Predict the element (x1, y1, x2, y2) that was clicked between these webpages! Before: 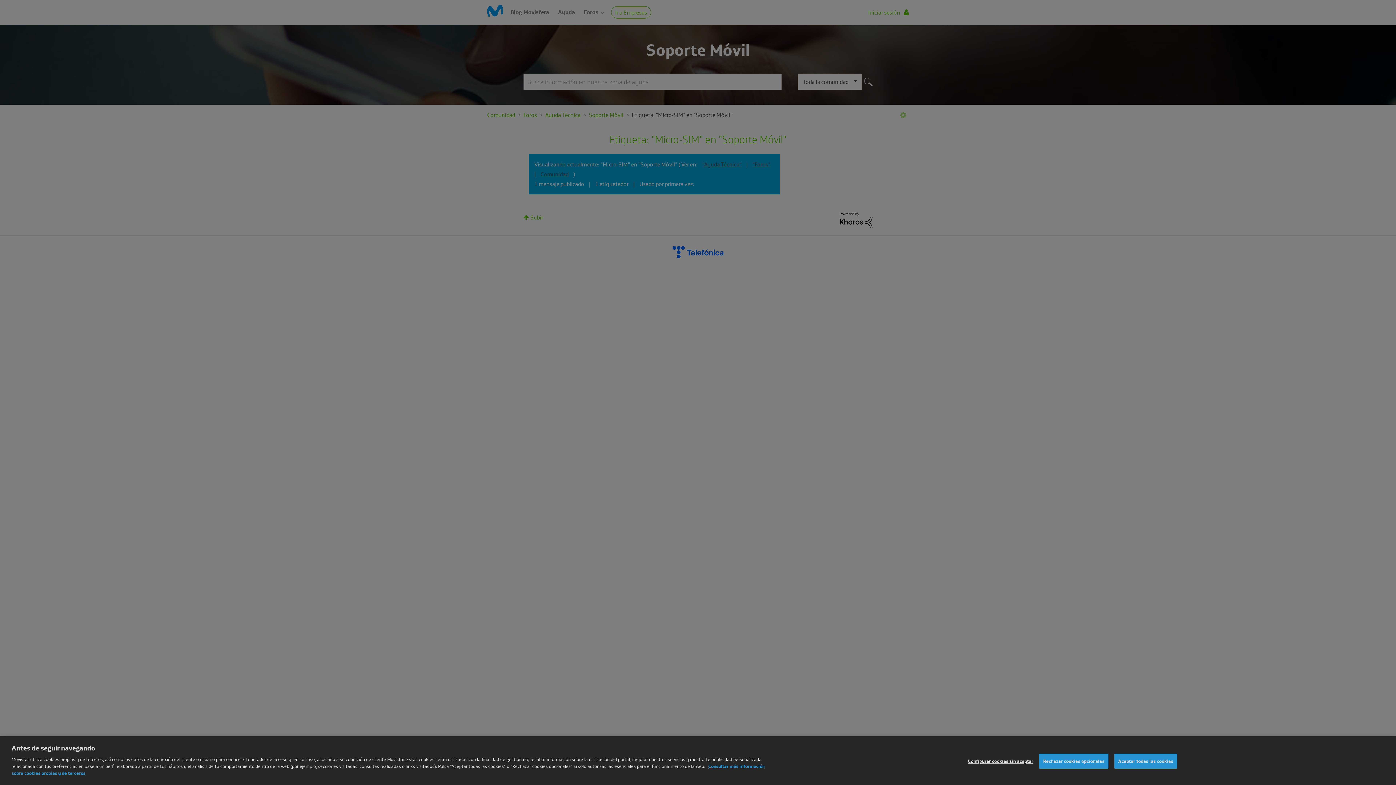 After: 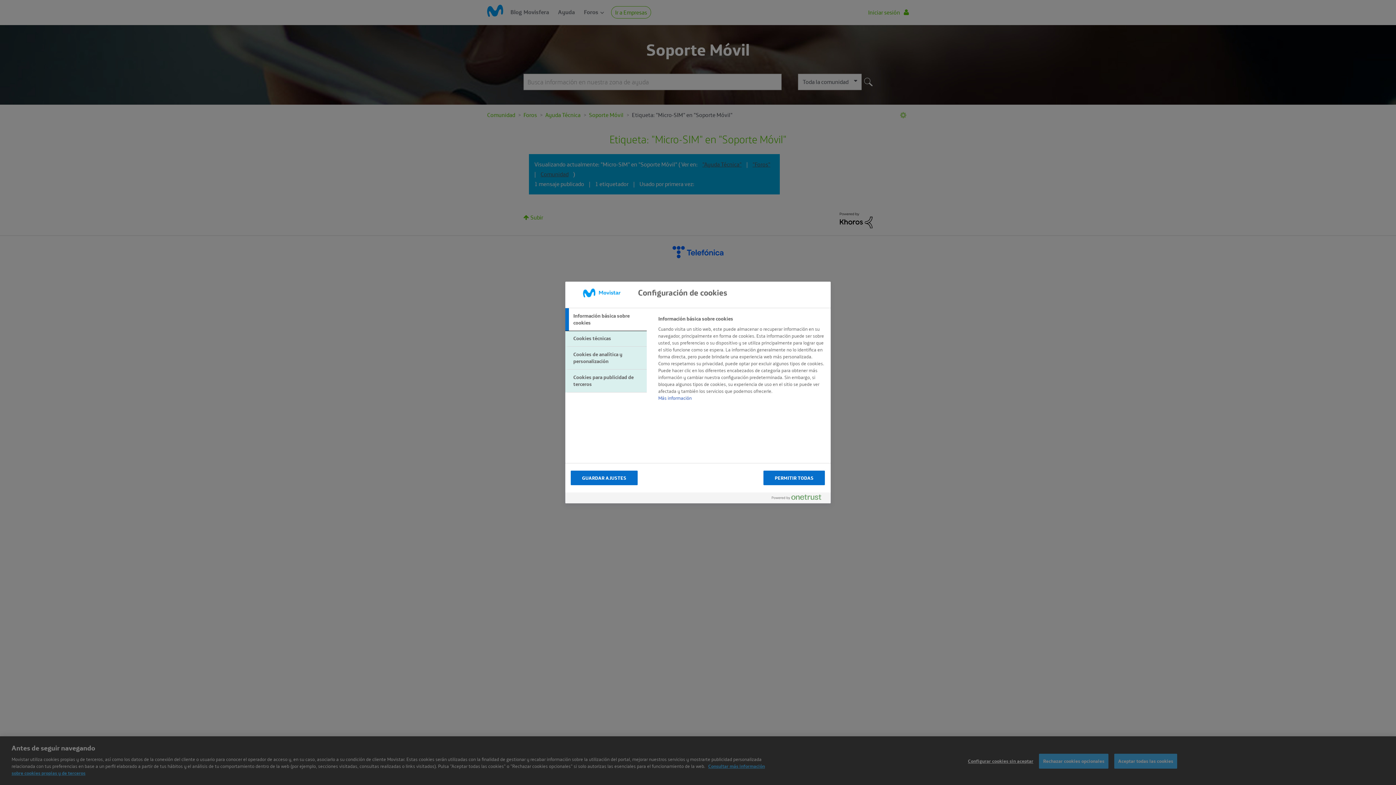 Action: bbox: (968, 765, 1033, 780) label: Configurar cookies sin aceptar